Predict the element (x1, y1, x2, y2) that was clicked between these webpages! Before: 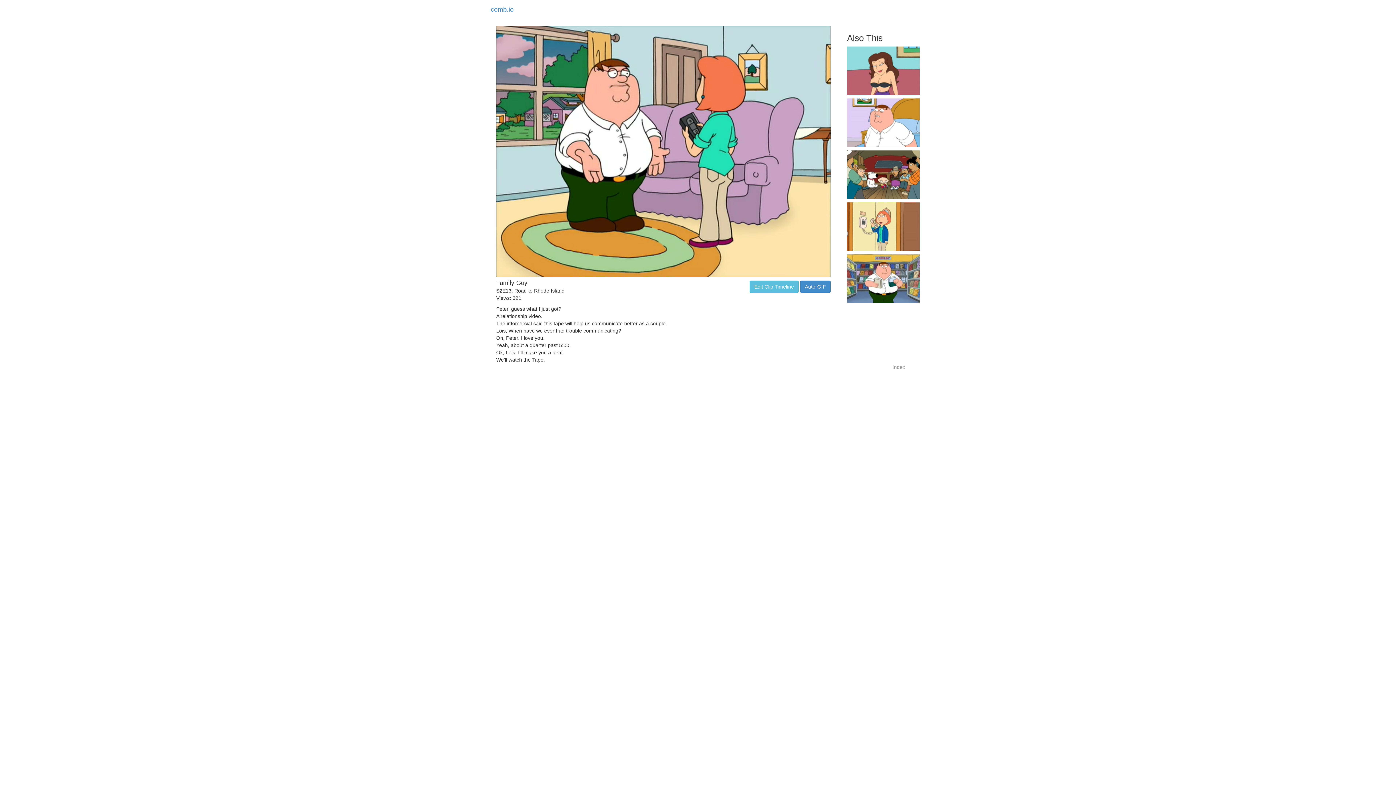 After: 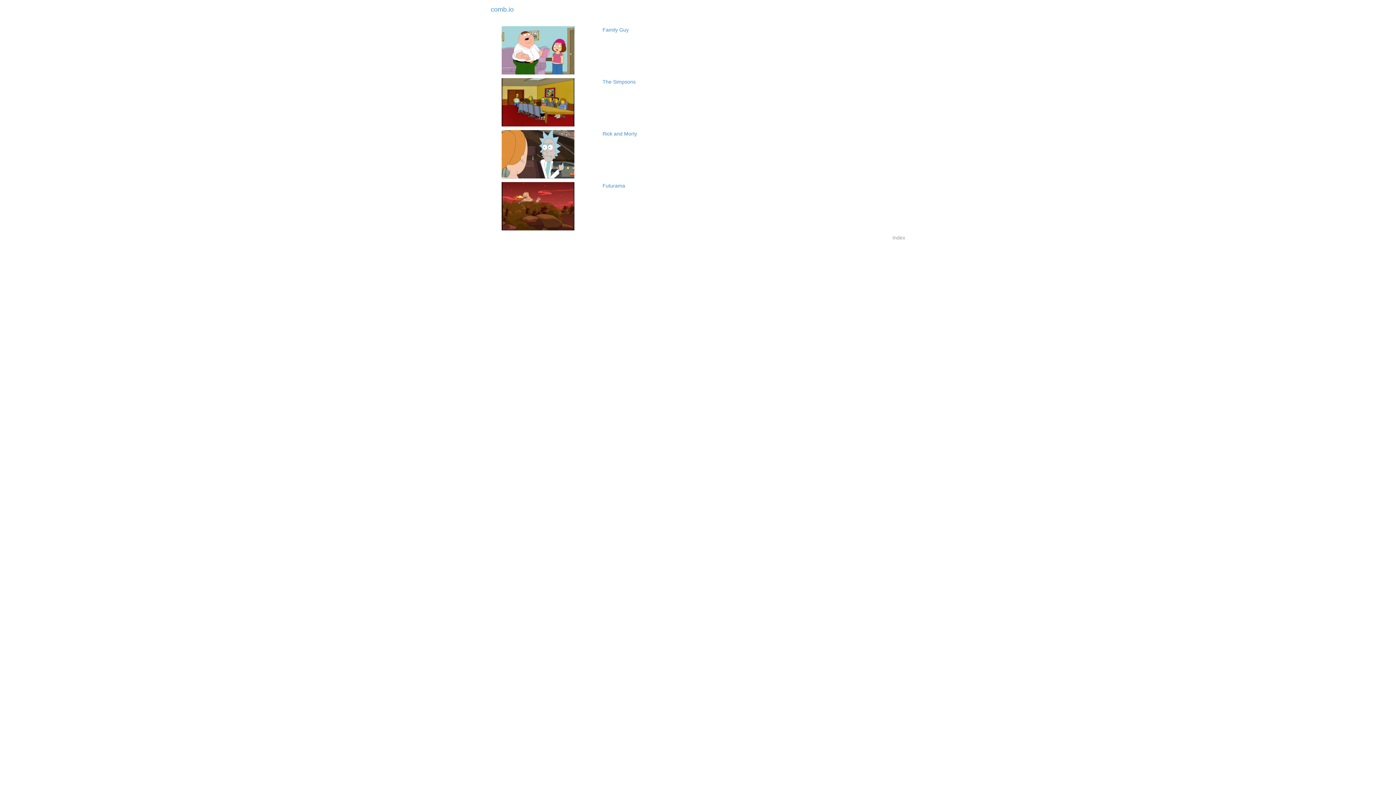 Action: bbox: (892, 363, 905, 370) label: Index